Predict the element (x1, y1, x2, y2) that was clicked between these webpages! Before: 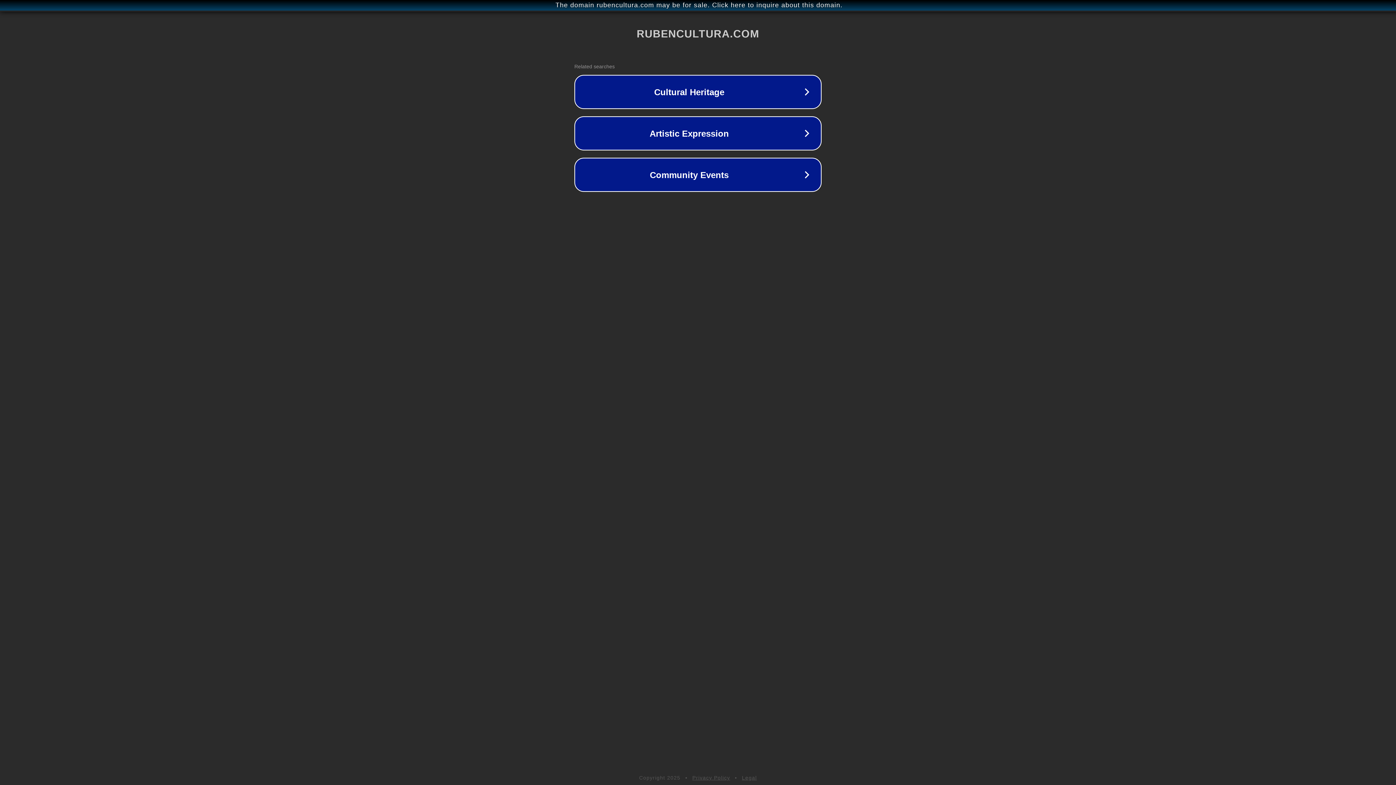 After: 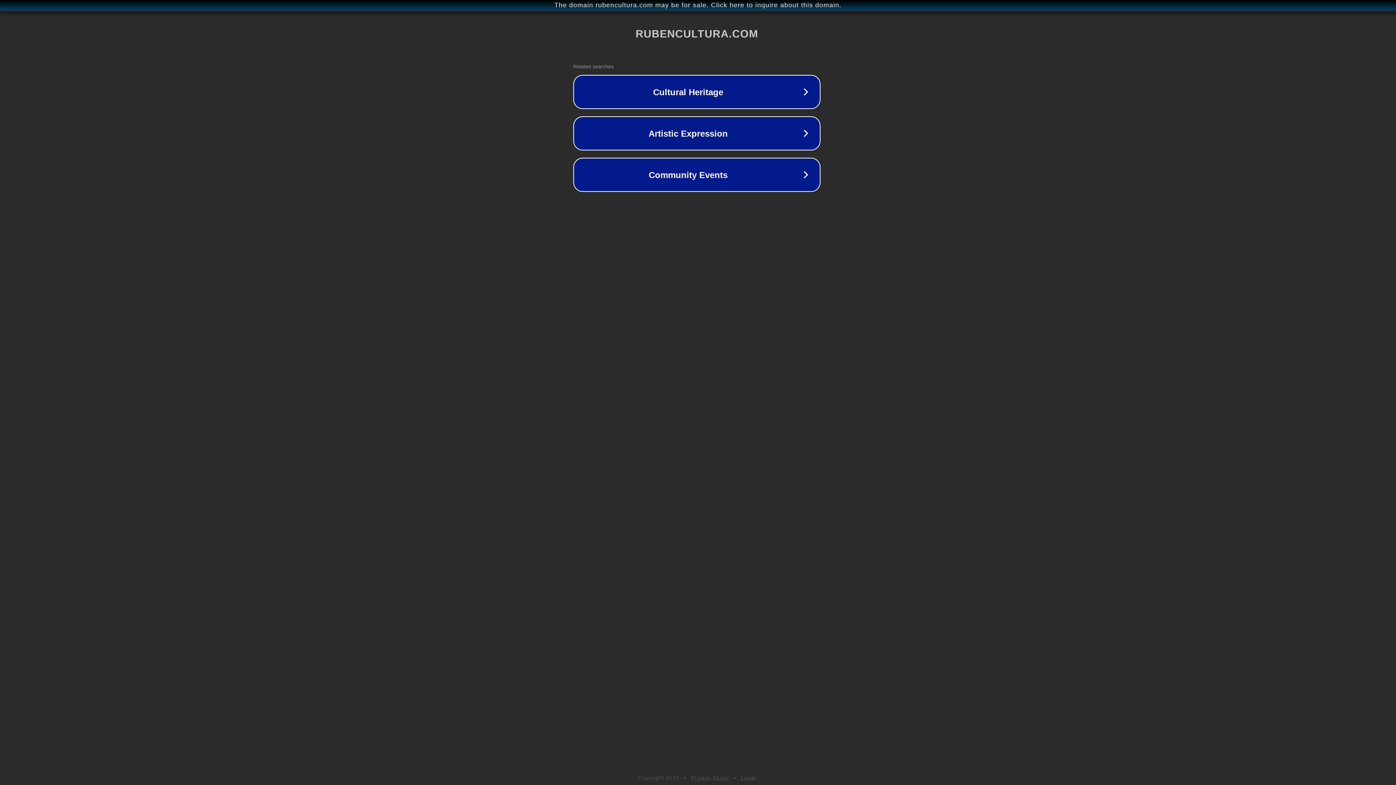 Action: bbox: (1, 1, 1397, 9) label: The domain rubencultura.com may be for sale. Click here to inquire about this domain.